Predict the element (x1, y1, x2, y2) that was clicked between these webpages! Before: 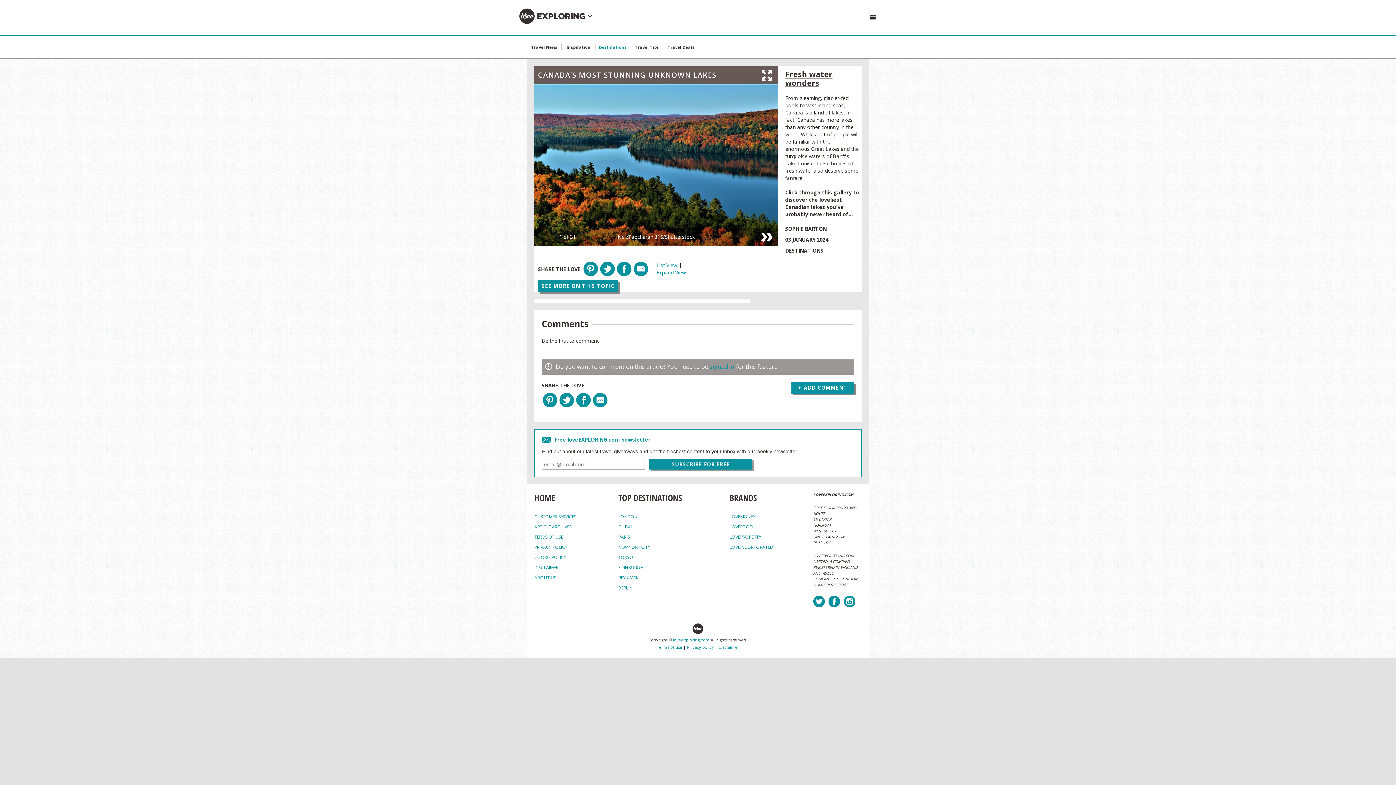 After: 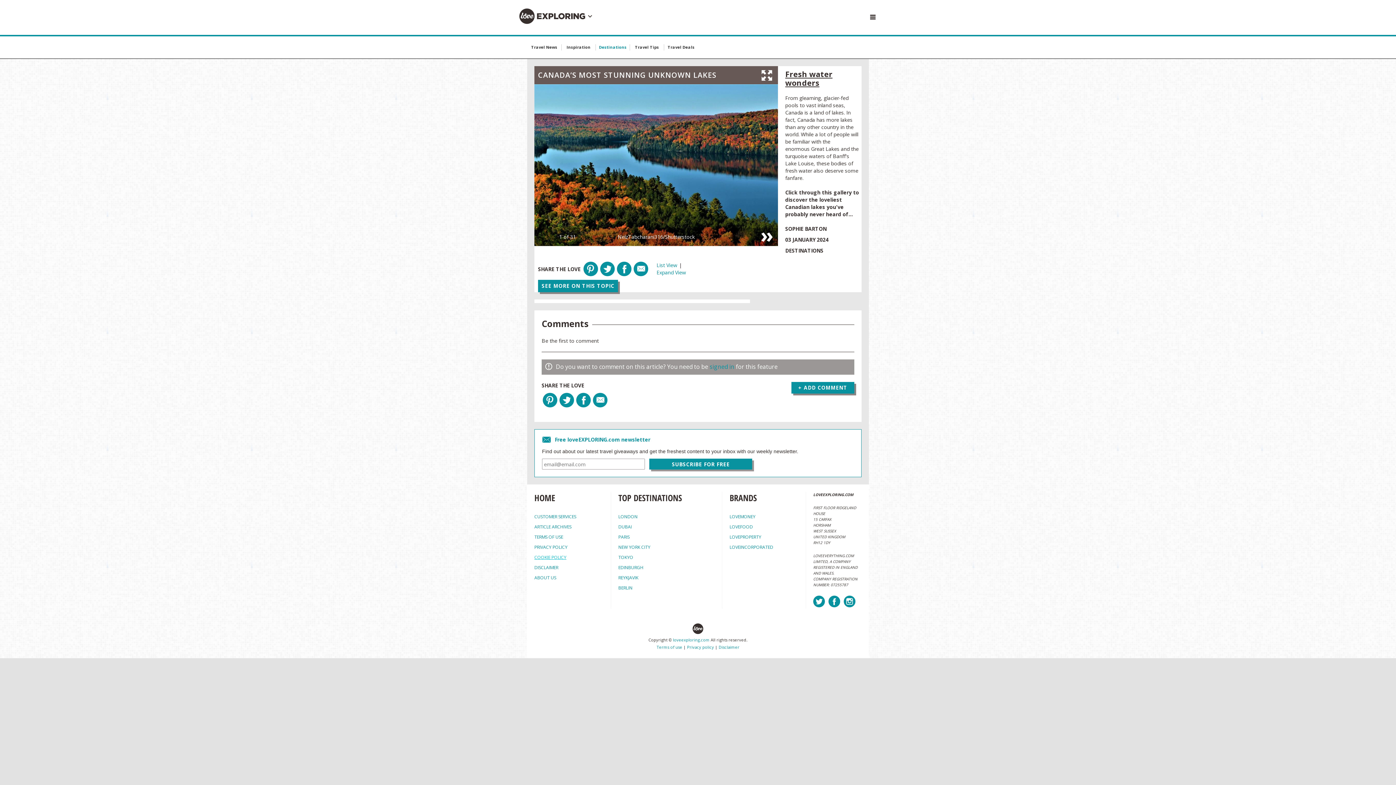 Action: label: COOKIE POLICY bbox: (534, 554, 566, 560)